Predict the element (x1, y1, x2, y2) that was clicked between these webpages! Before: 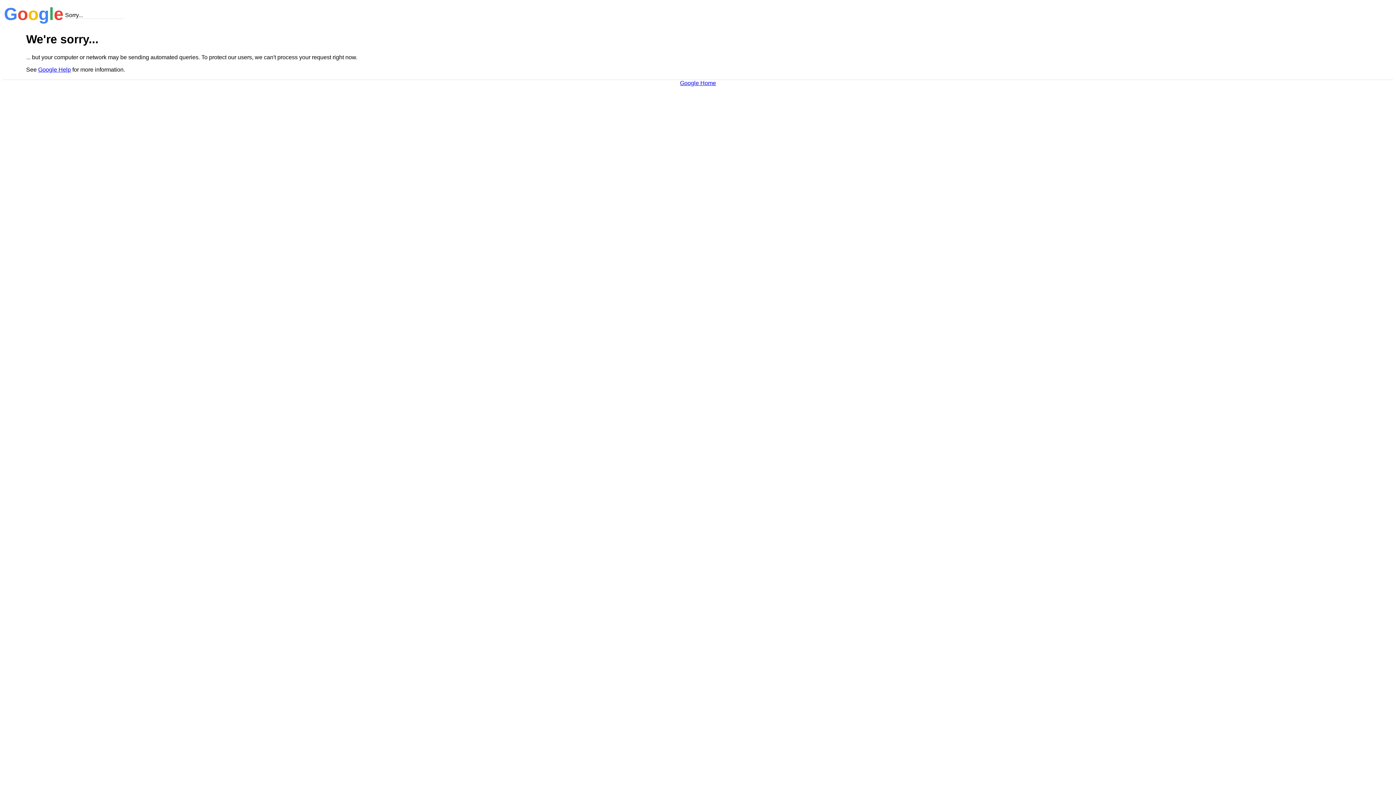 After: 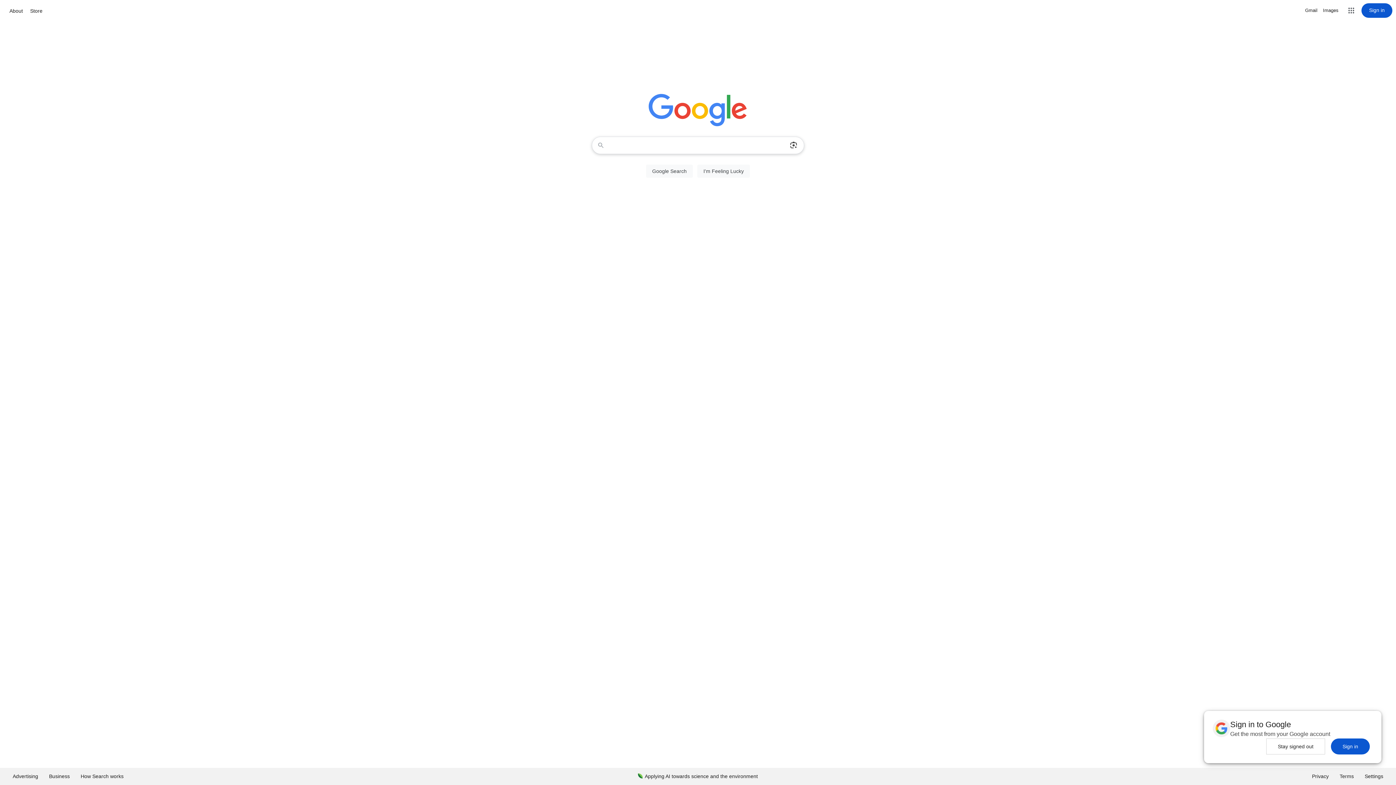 Action: label: Google Home bbox: (680, 79, 716, 86)